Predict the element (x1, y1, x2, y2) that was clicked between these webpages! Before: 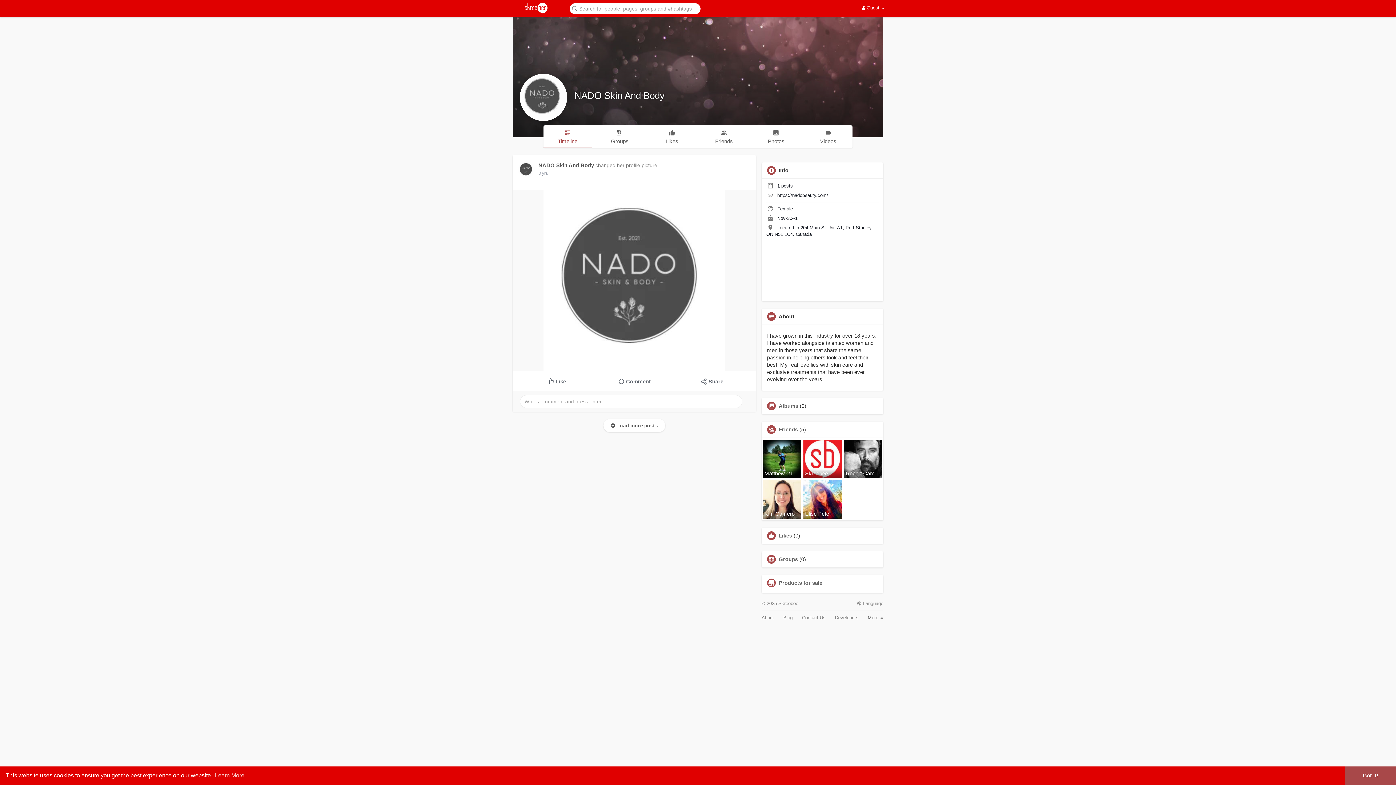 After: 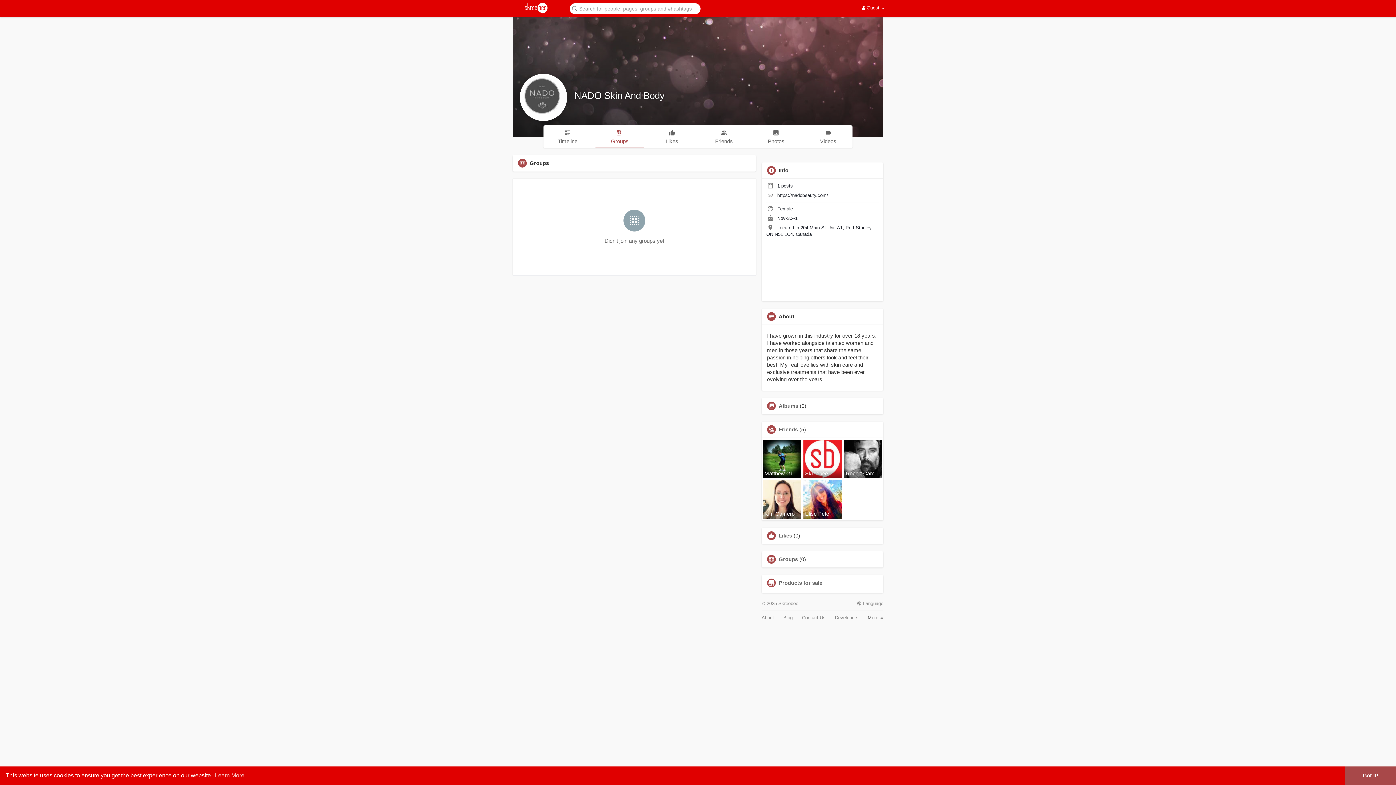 Action: label: Groups bbox: (595, 125, 644, 147)